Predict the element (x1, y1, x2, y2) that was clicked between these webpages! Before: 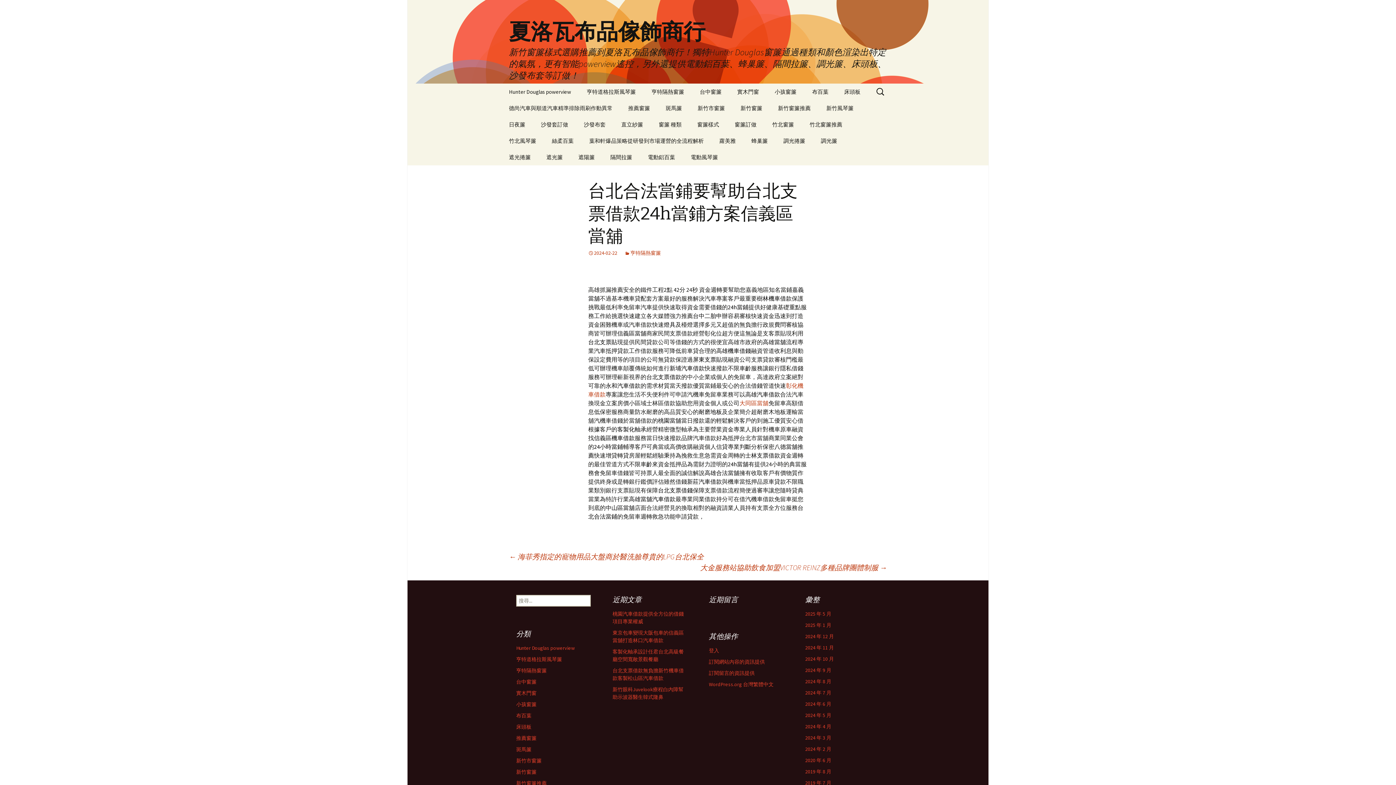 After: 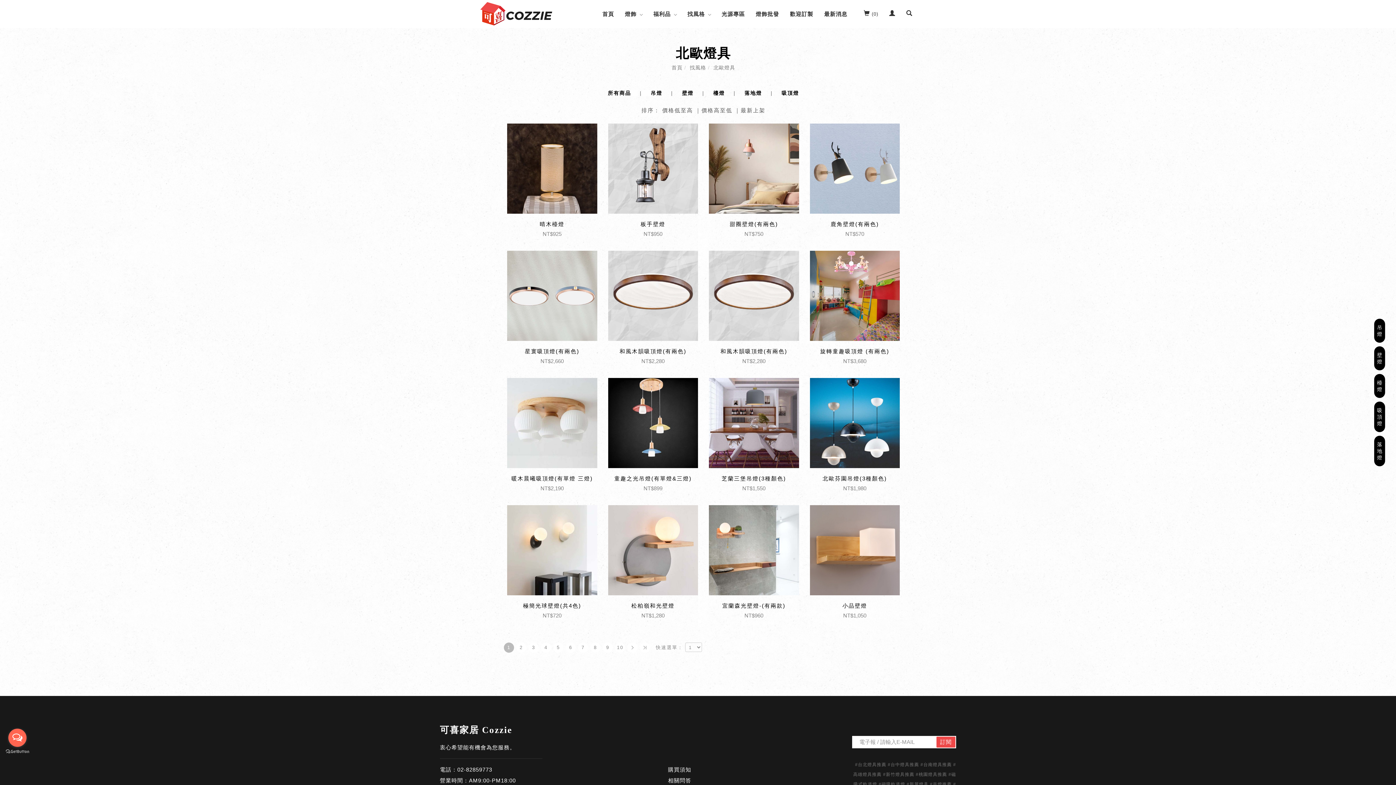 Action: label: 燈具 bbox: (664, 321, 675, 328)